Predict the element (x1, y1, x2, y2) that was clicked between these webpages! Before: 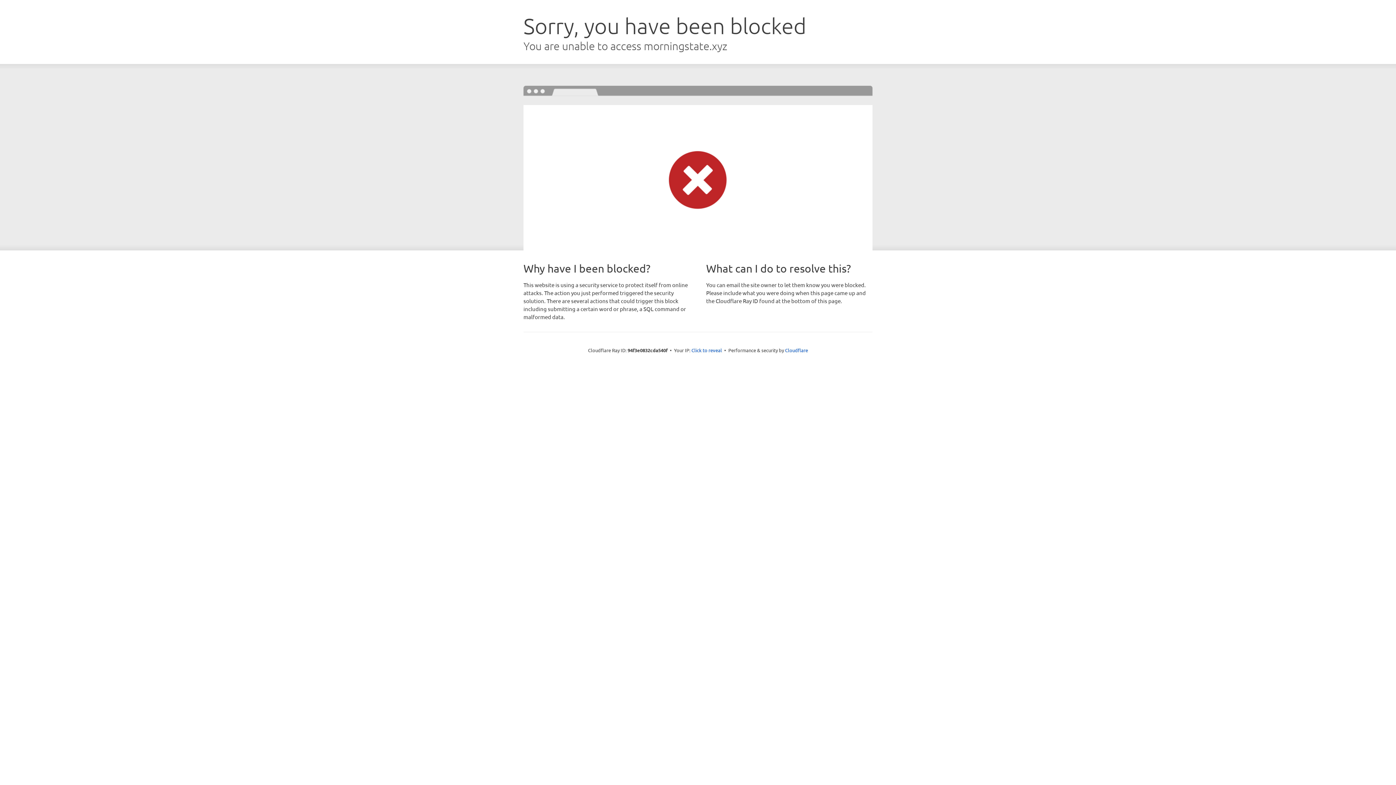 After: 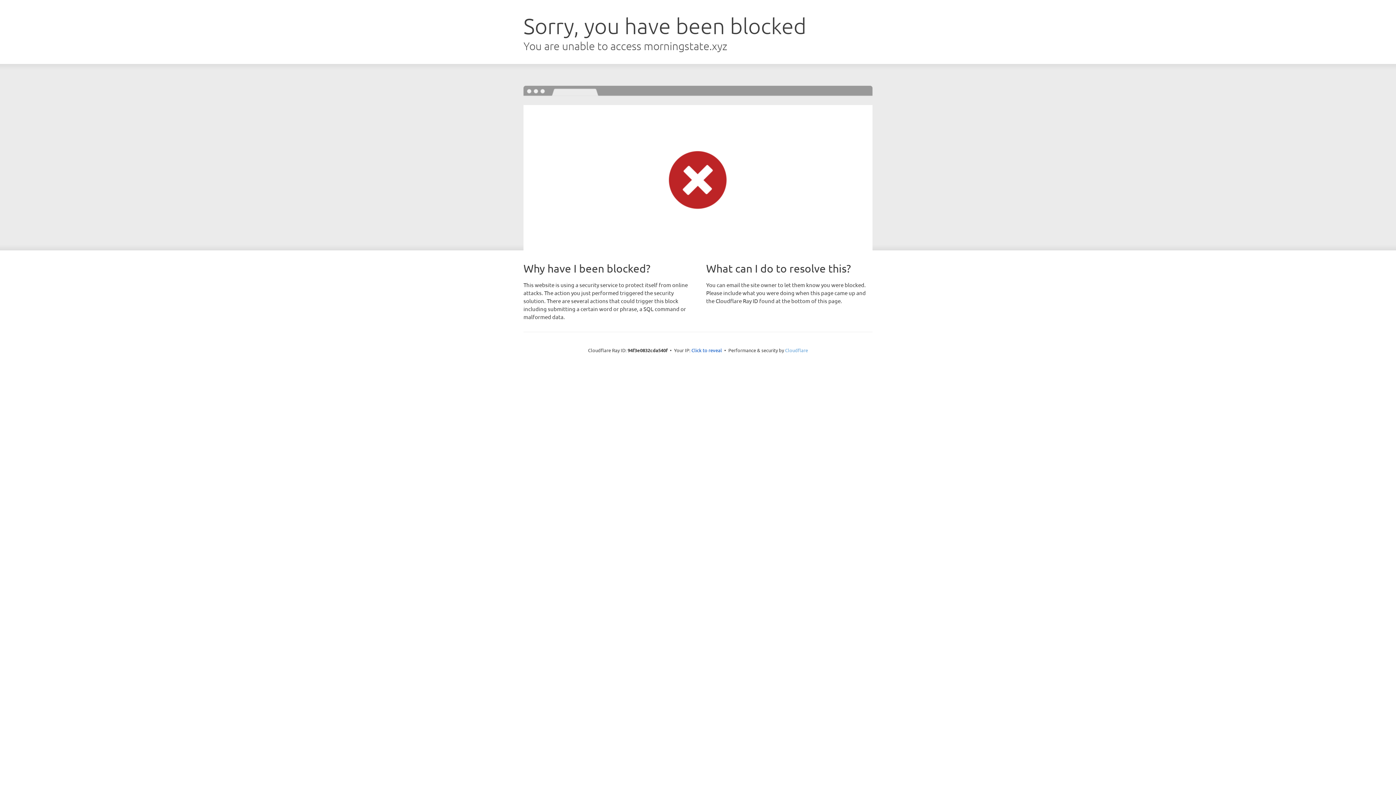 Action: bbox: (785, 347, 808, 353) label: Cloudflare